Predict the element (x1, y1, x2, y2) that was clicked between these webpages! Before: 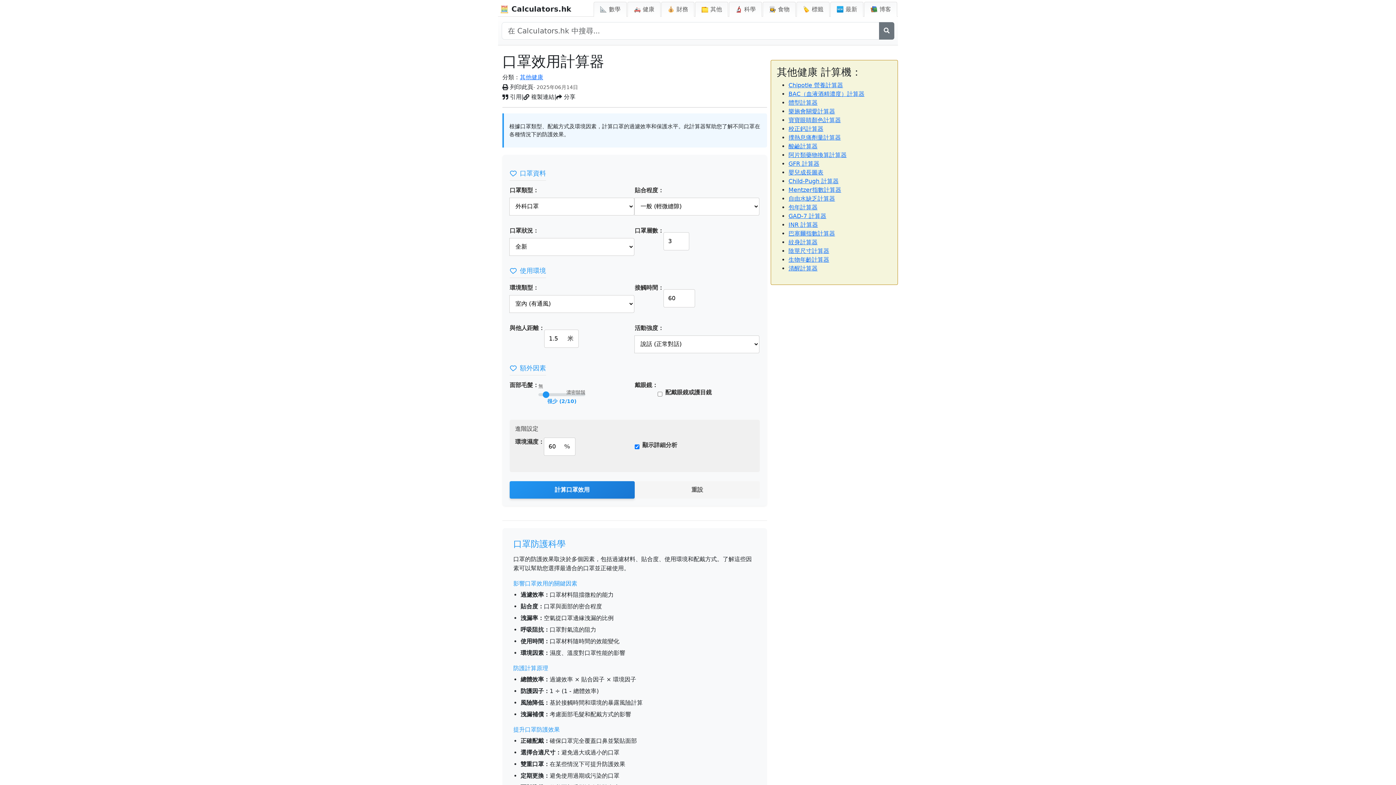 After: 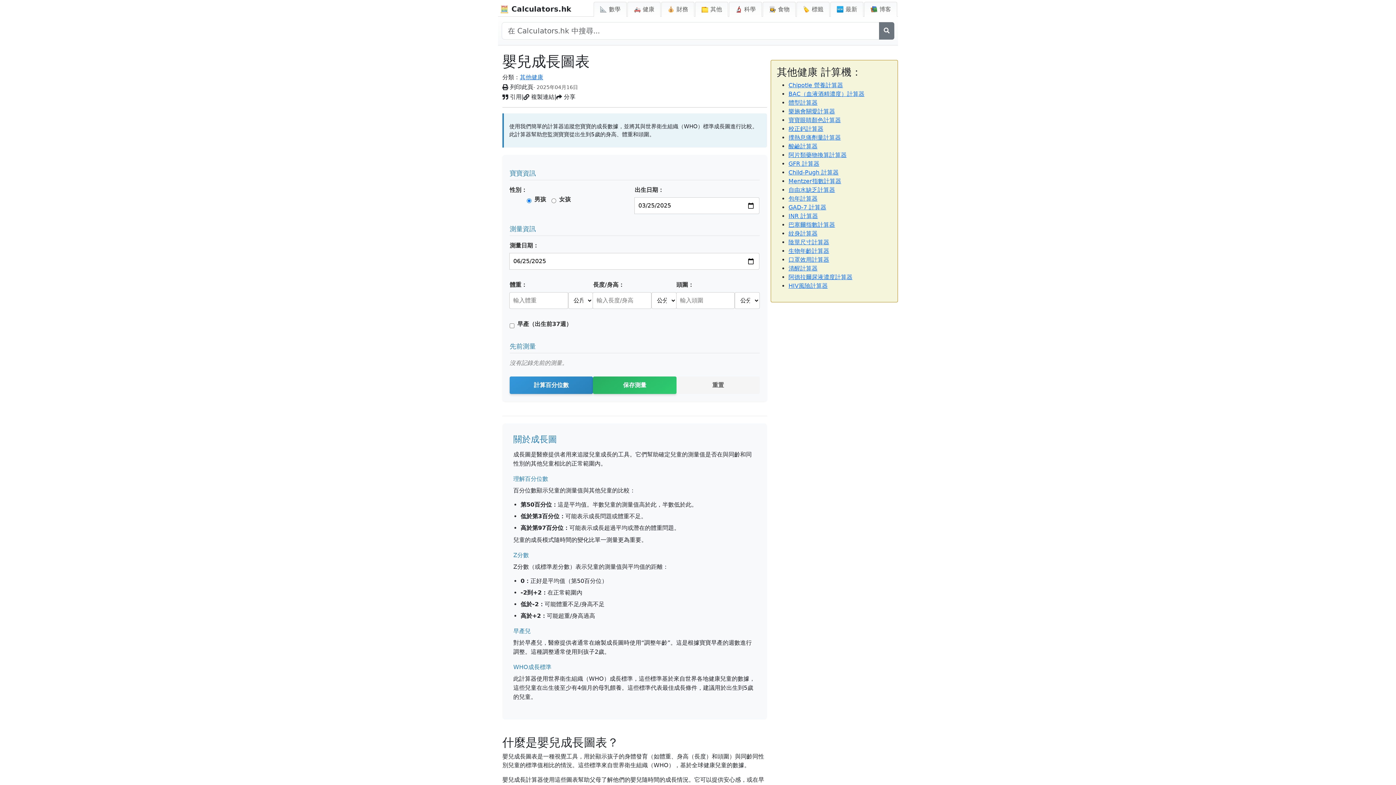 Action: label: 嬰兒成長圖表 bbox: (788, 169, 823, 176)